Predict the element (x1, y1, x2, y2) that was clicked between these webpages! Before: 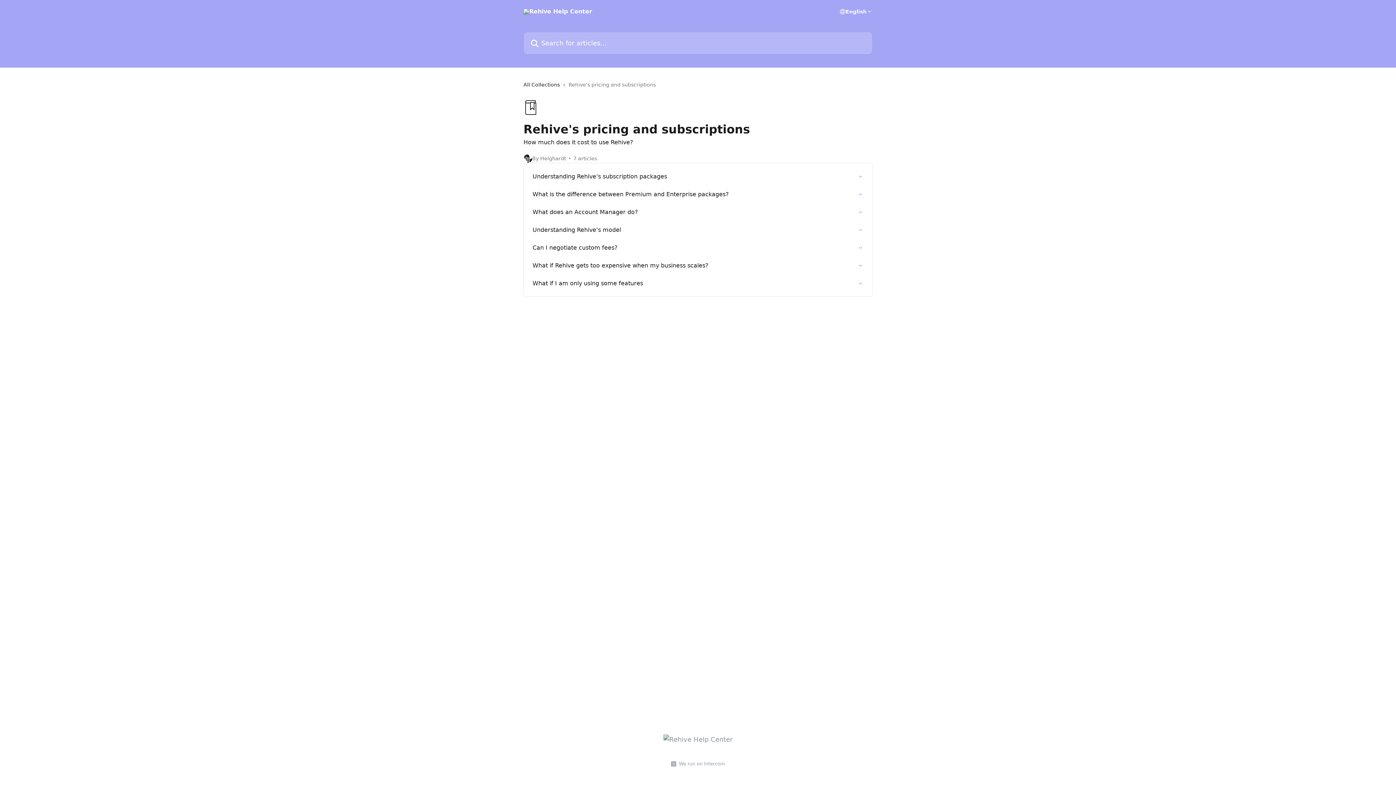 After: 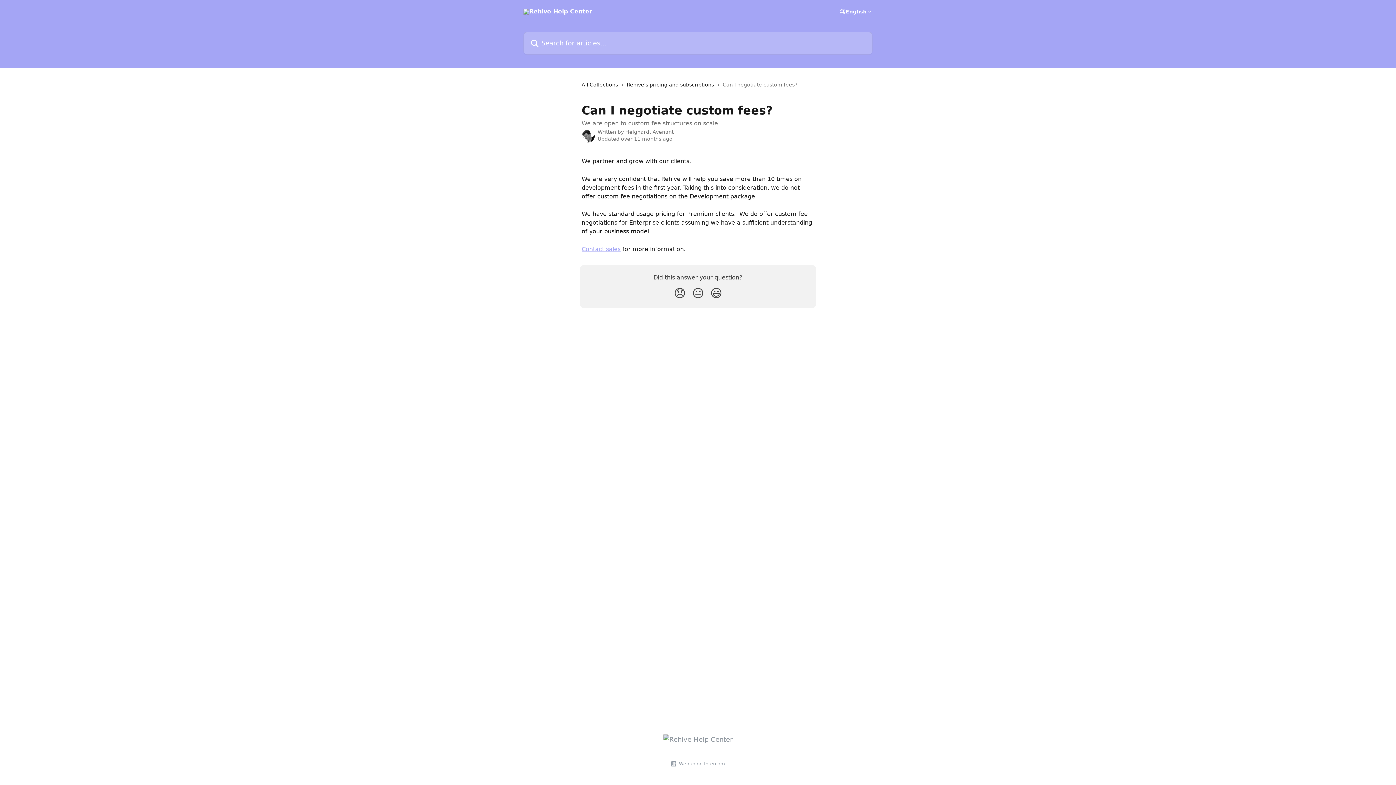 Action: label: Can I negotiate custom fees? bbox: (528, 238, 868, 256)